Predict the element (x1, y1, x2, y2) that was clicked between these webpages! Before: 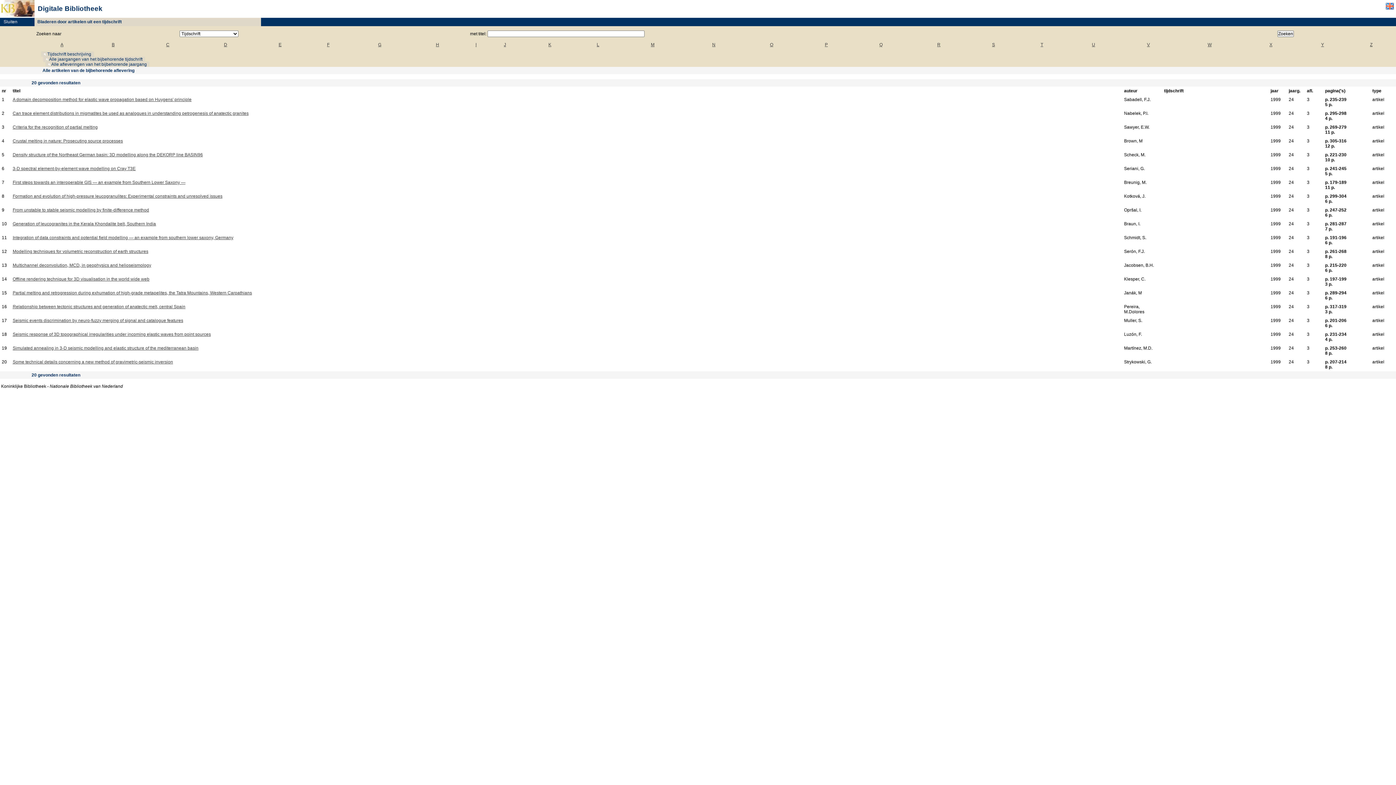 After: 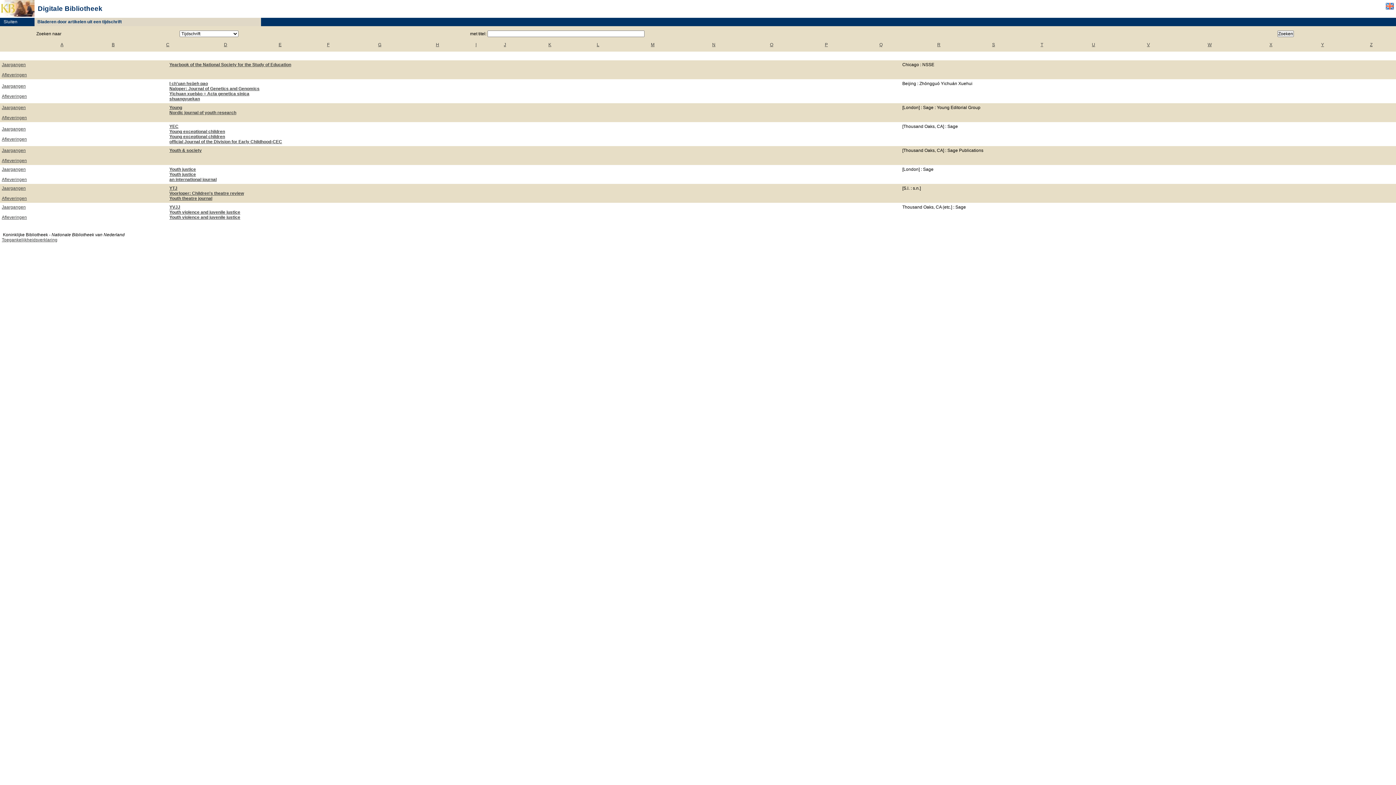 Action: bbox: (1321, 42, 1324, 47) label: Y